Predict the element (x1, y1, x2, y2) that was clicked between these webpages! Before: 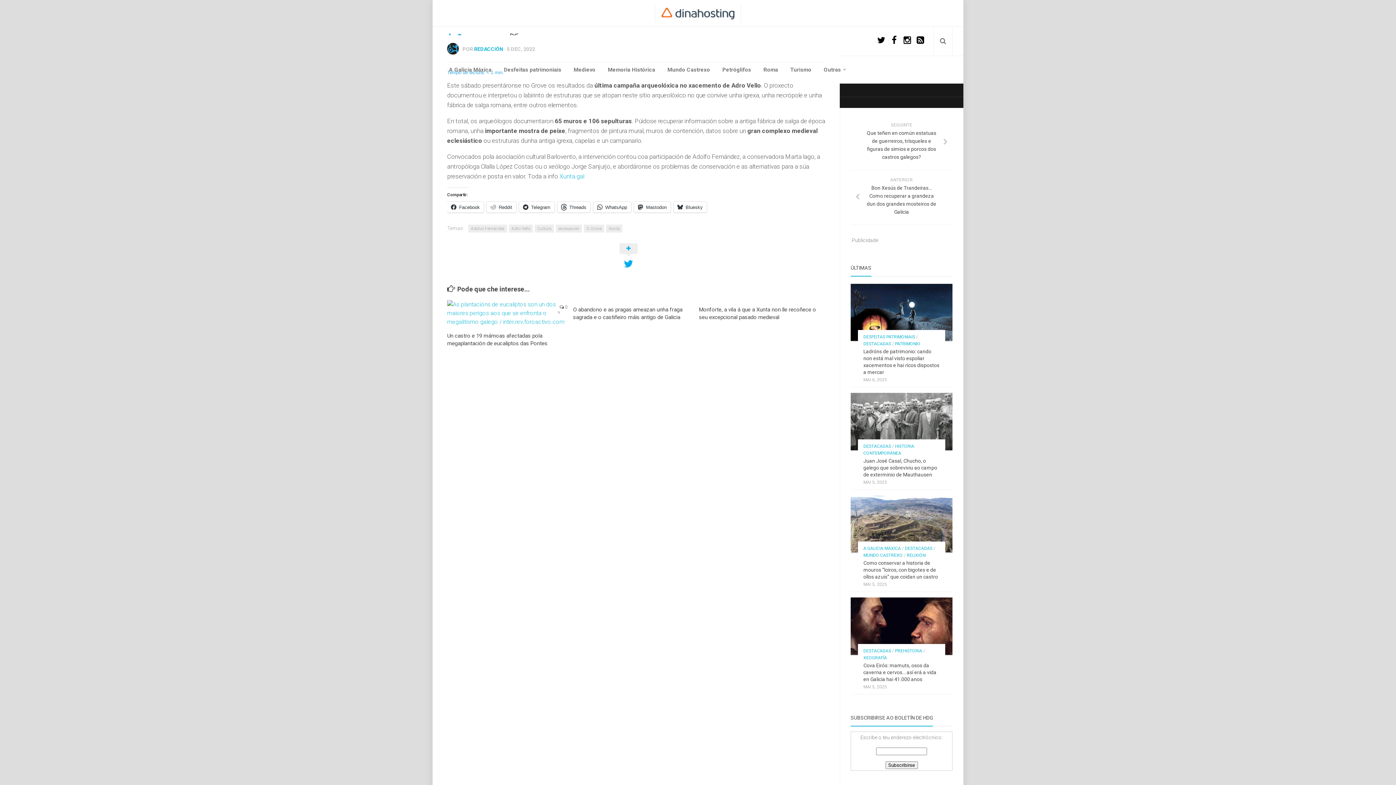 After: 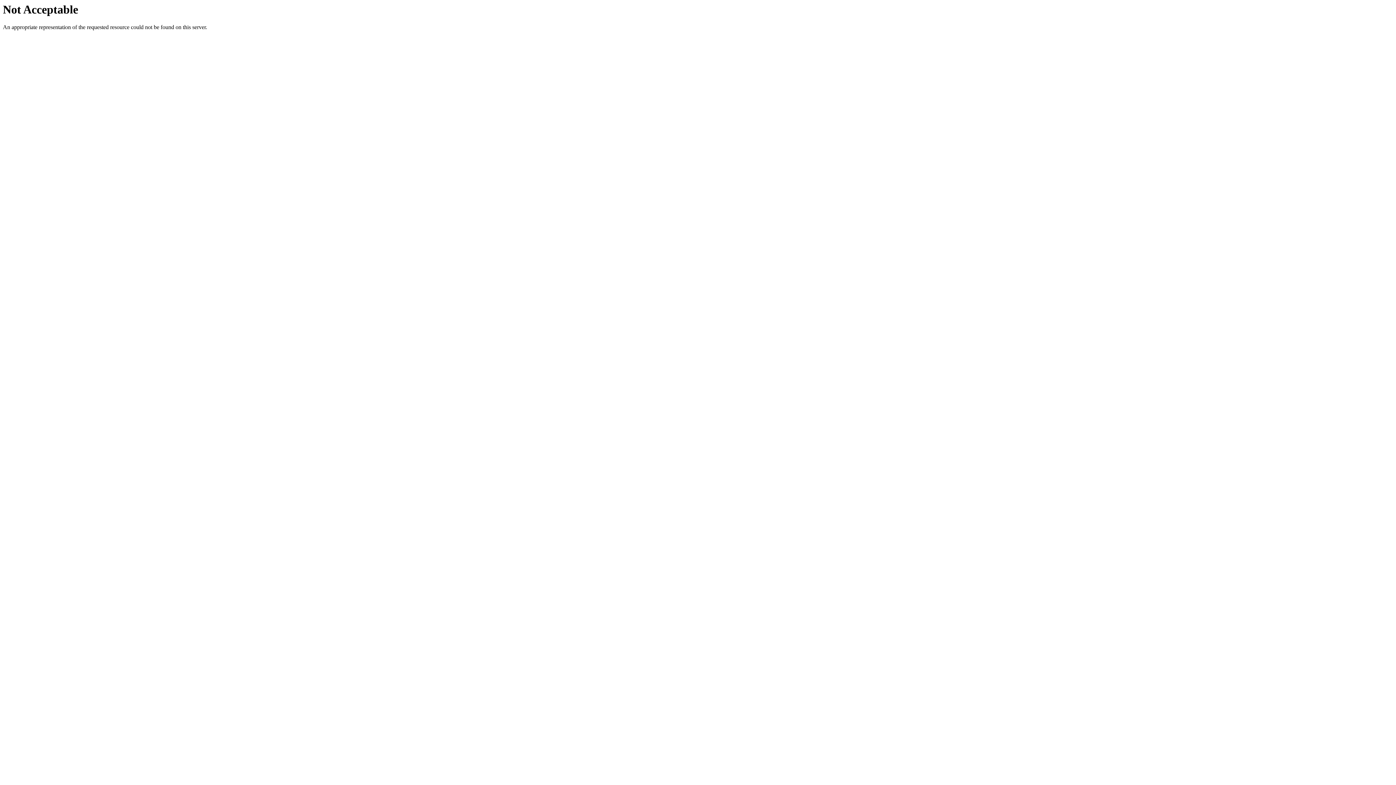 Action: bbox: (606, 224, 622, 232) label: Xunta